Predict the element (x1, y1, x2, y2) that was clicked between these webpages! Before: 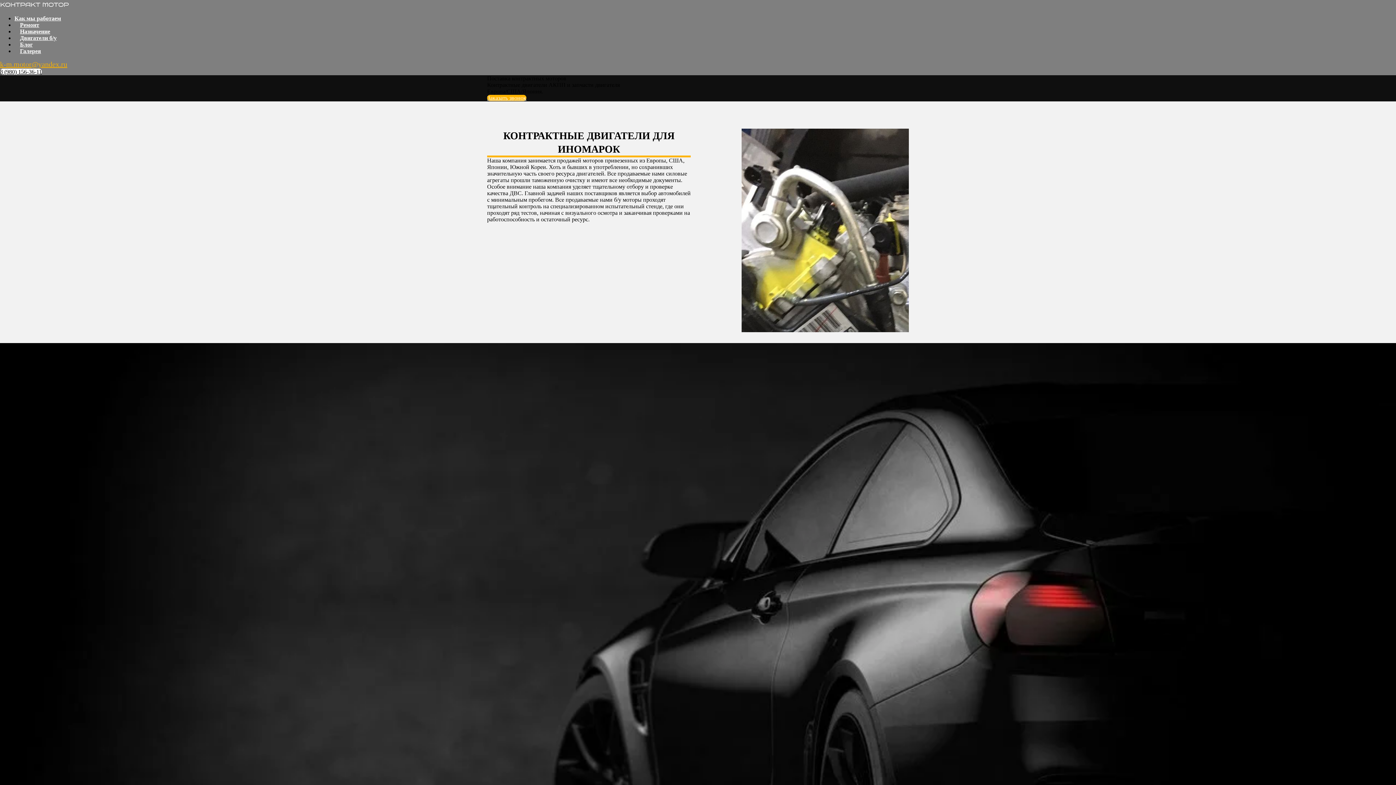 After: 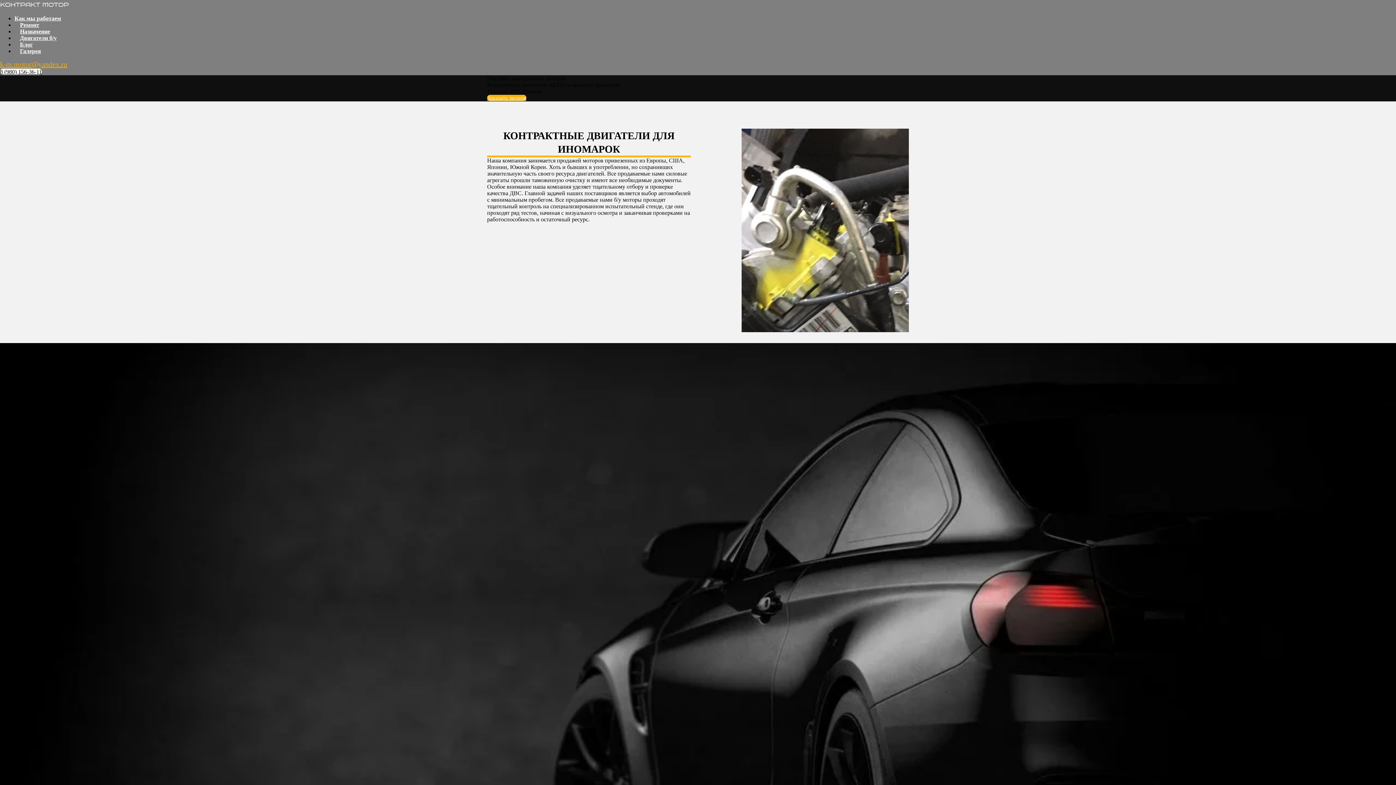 Action: label: k-m.motor@yandex.ru bbox: (0, 60, 67, 68)